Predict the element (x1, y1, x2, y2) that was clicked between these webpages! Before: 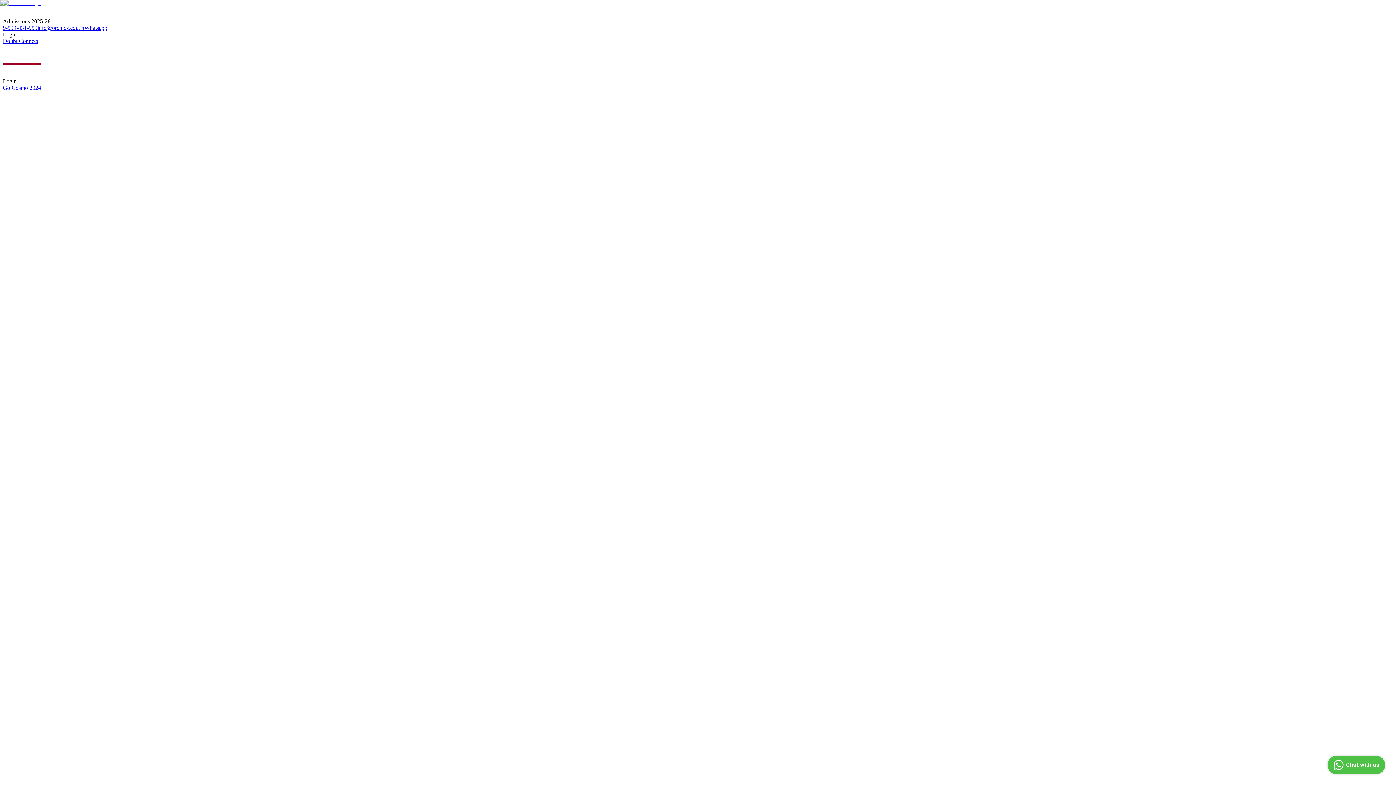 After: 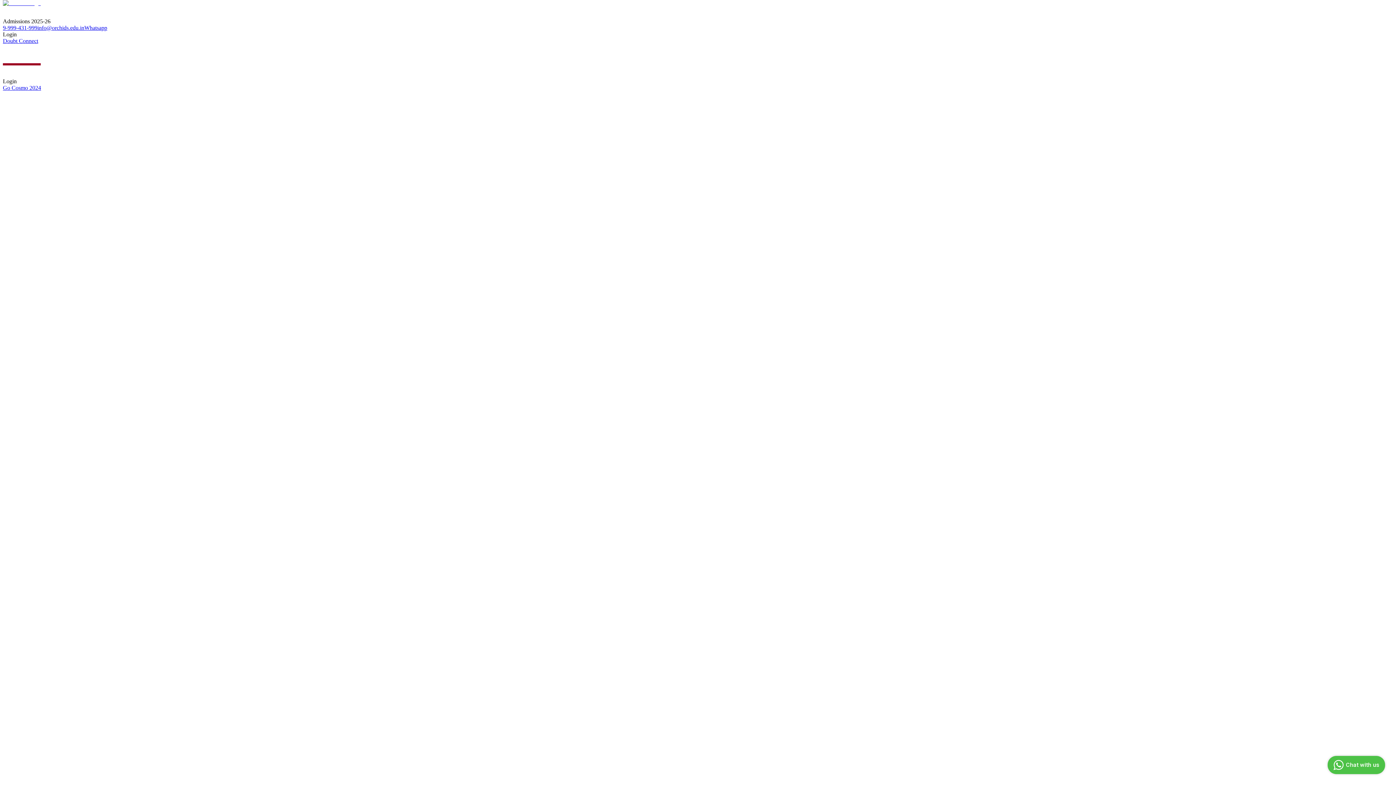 Action: bbox: (2, 0, 107, 18)